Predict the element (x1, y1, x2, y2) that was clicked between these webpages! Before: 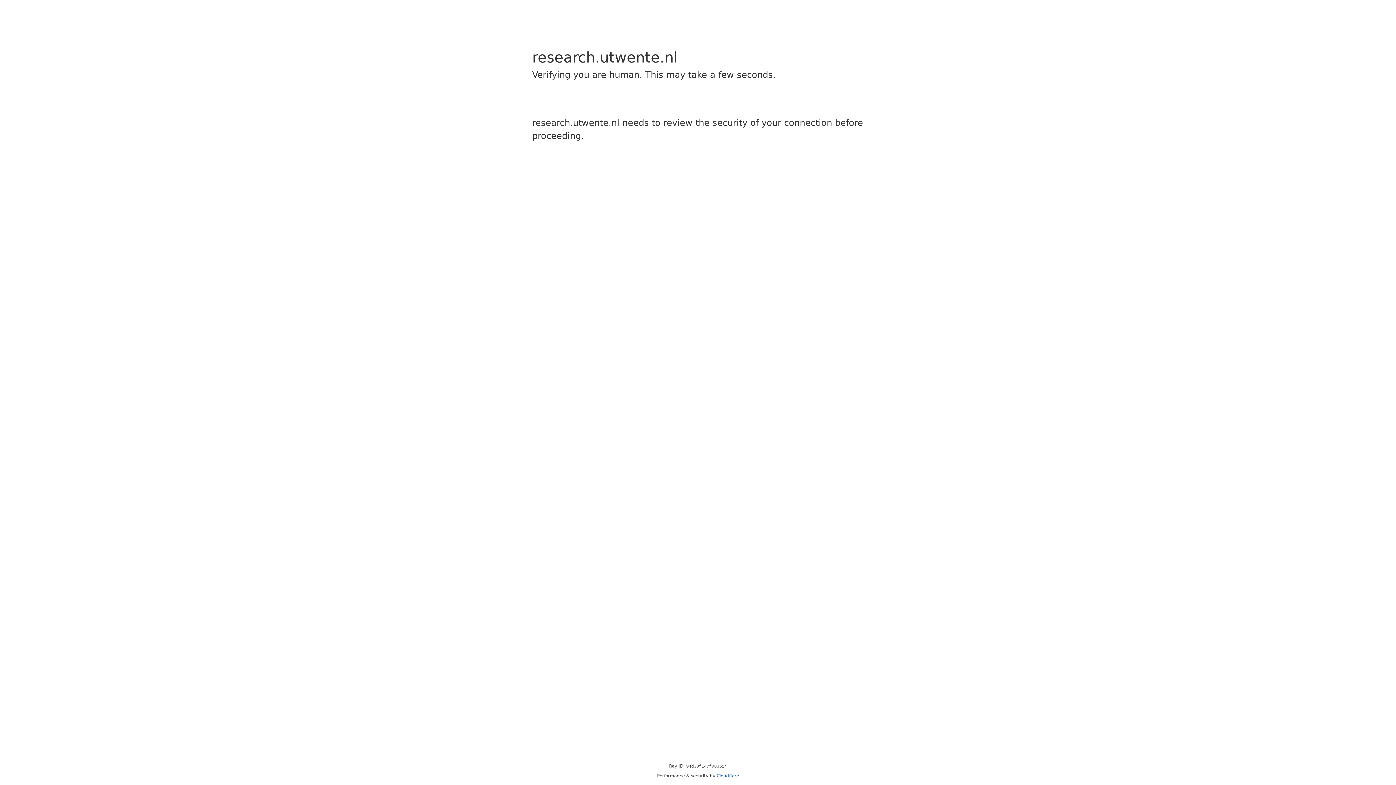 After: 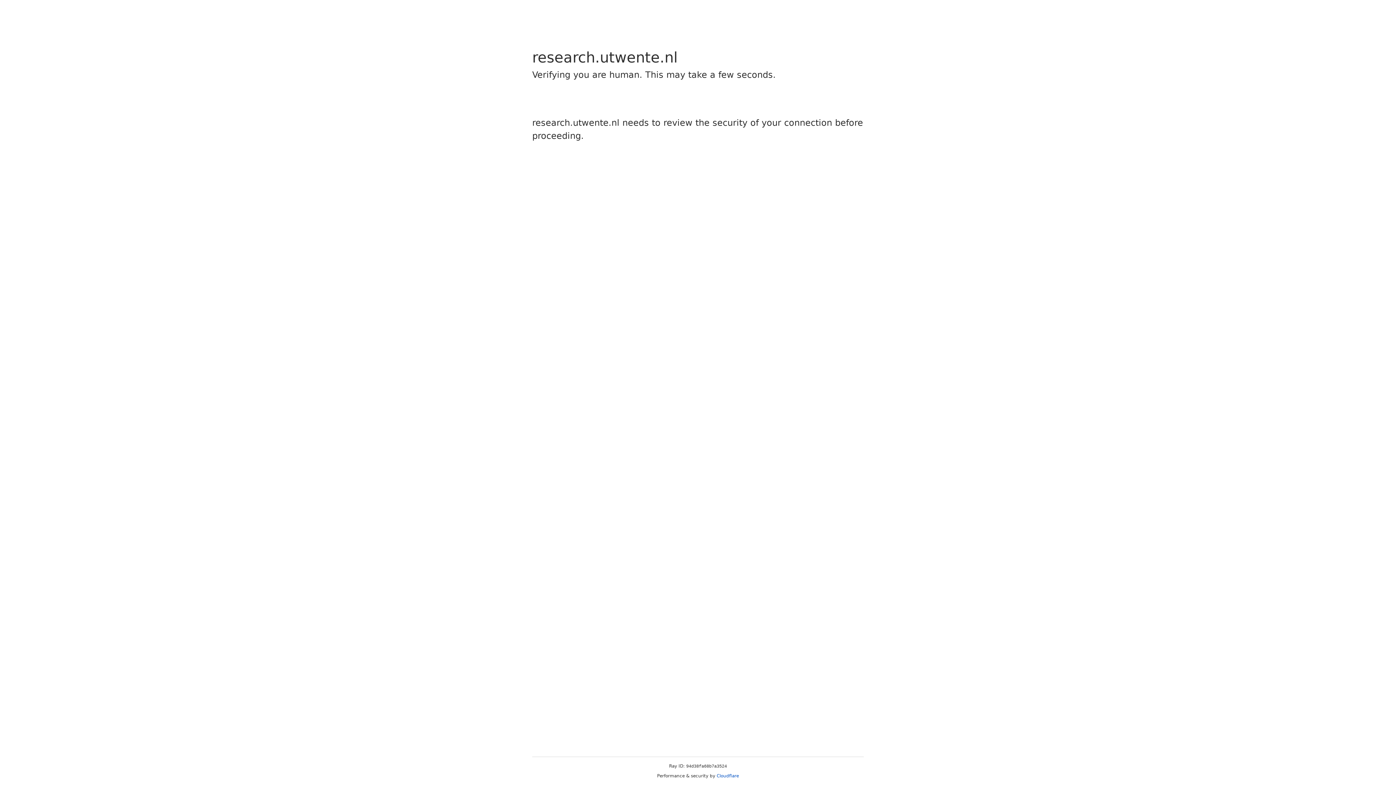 Action: label: Cloudflare bbox: (716, 773, 739, 778)